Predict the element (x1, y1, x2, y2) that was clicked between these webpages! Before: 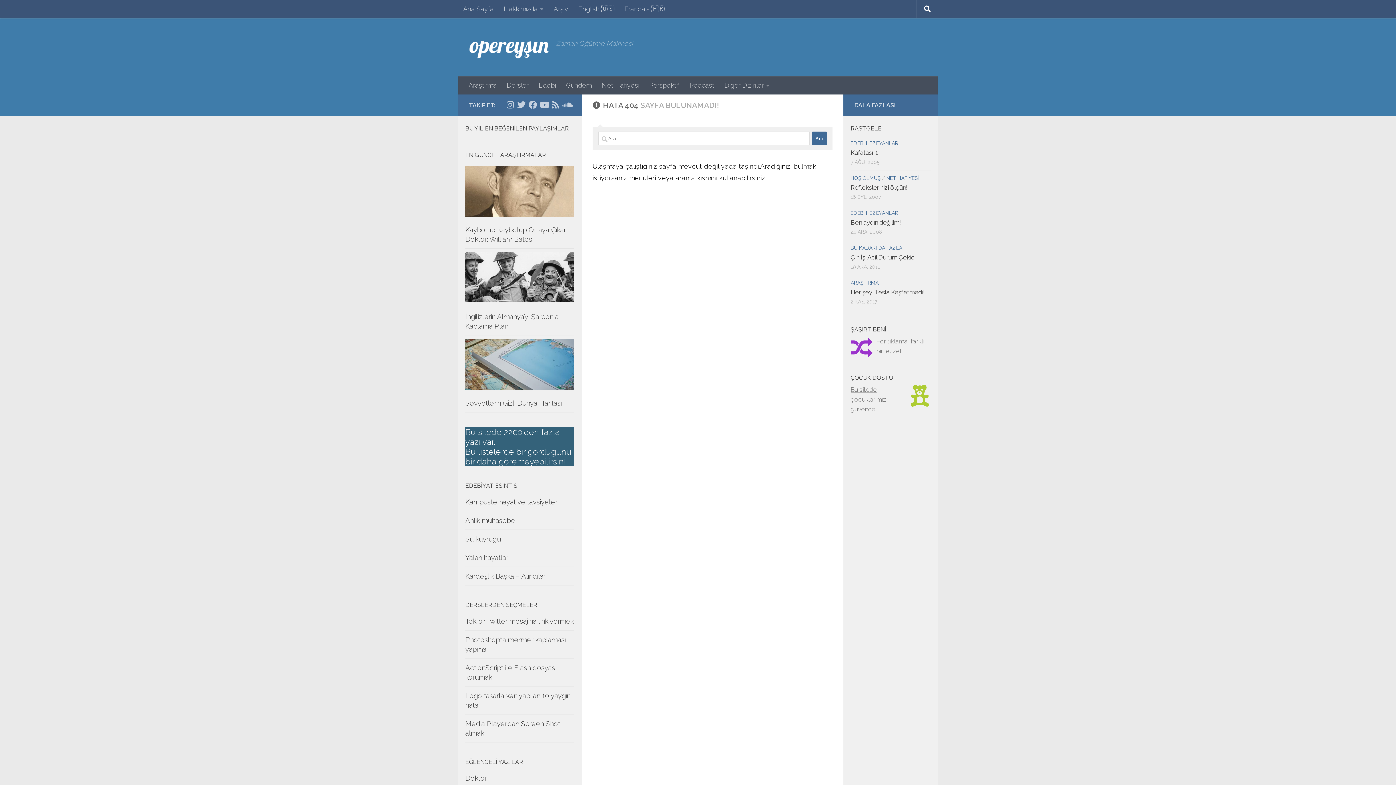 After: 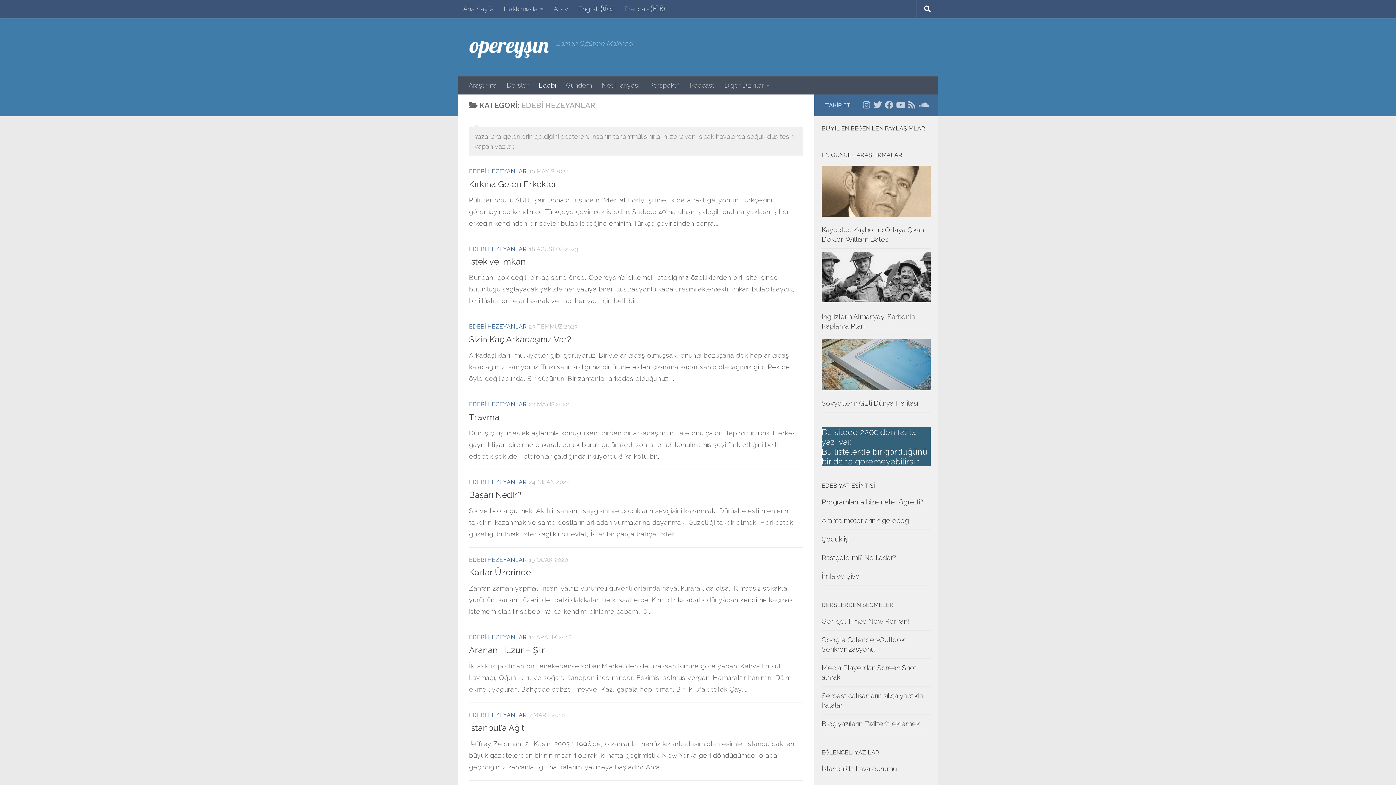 Action: label: Edebi bbox: (533, 76, 561, 94)